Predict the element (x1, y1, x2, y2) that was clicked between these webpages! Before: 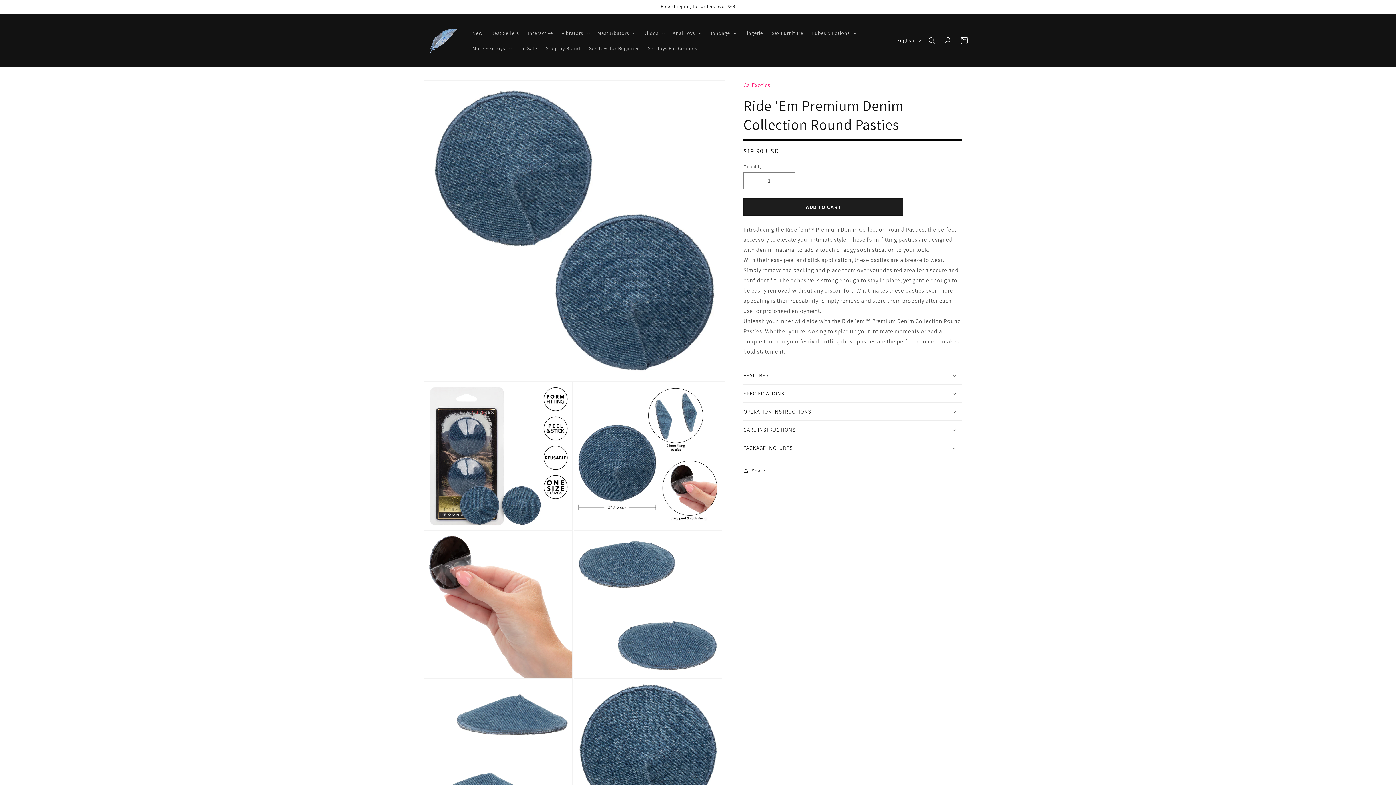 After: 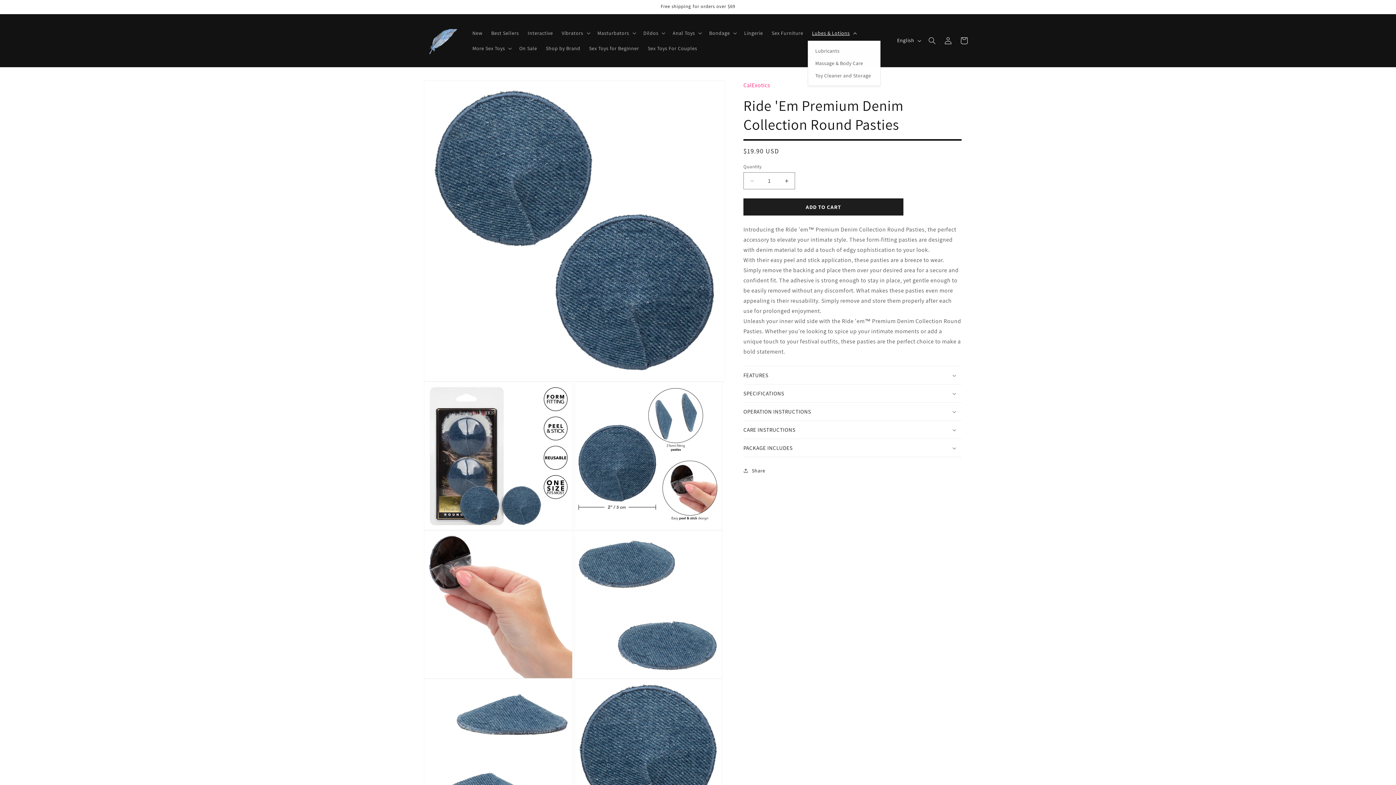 Action: label: Lubes & Lotions bbox: (807, 25, 859, 40)